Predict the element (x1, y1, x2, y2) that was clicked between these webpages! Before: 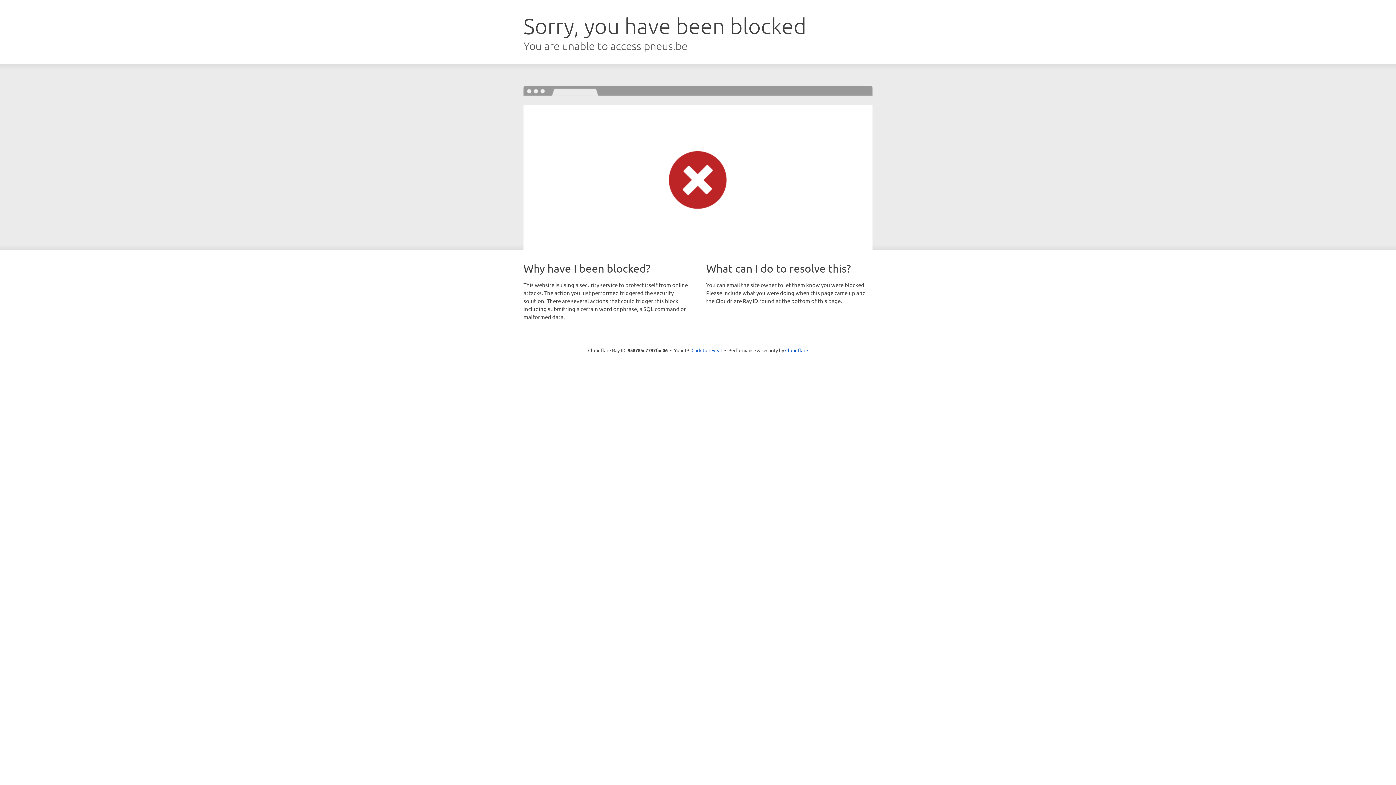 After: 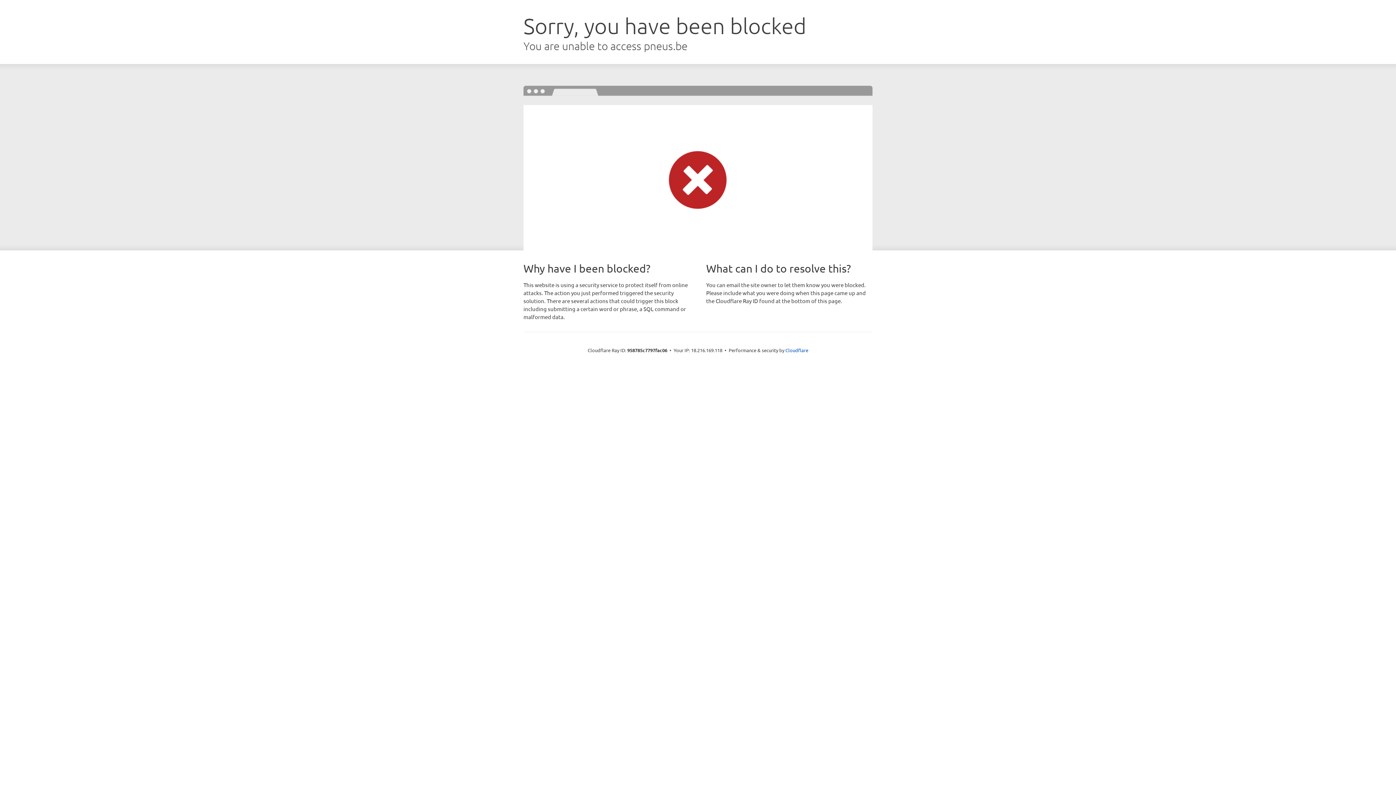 Action: bbox: (691, 346, 722, 353) label: Click to reveal